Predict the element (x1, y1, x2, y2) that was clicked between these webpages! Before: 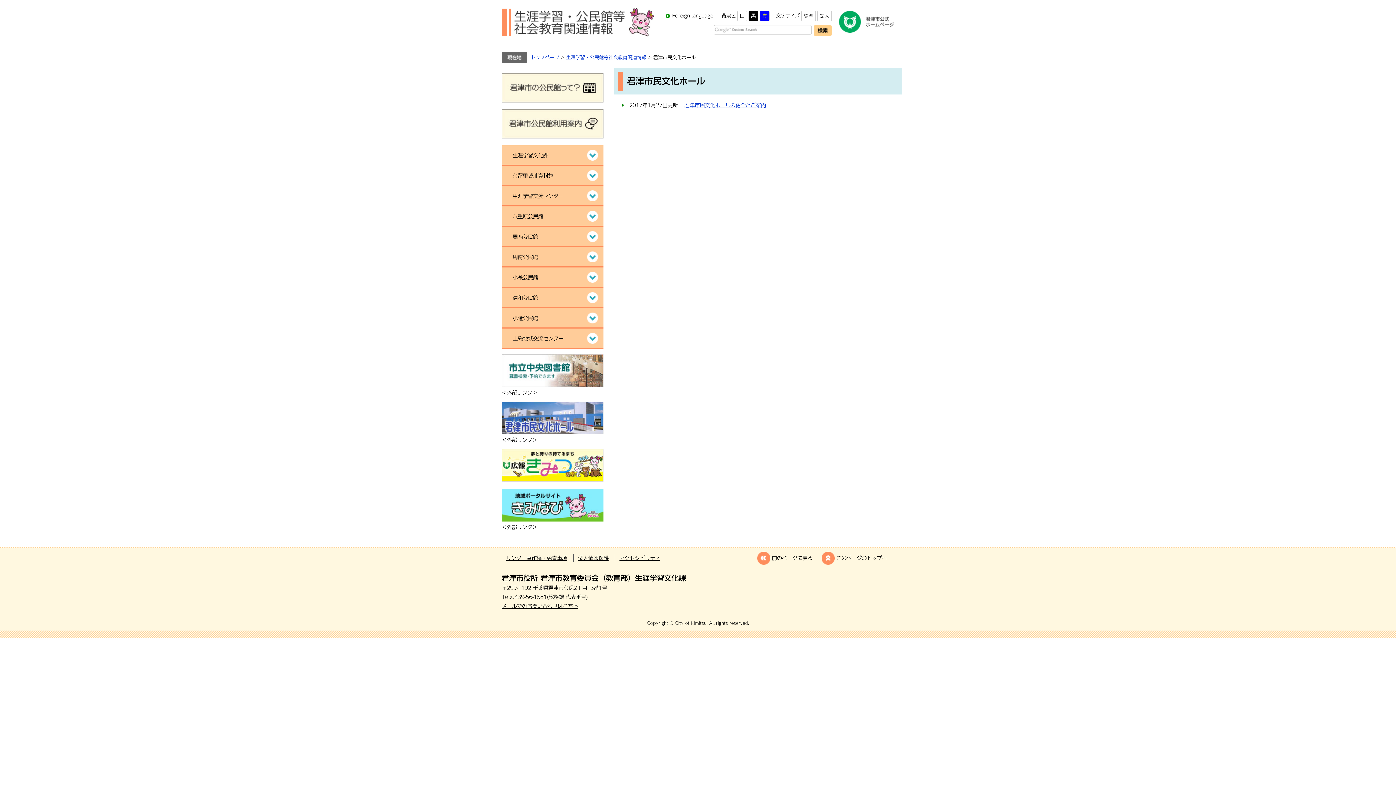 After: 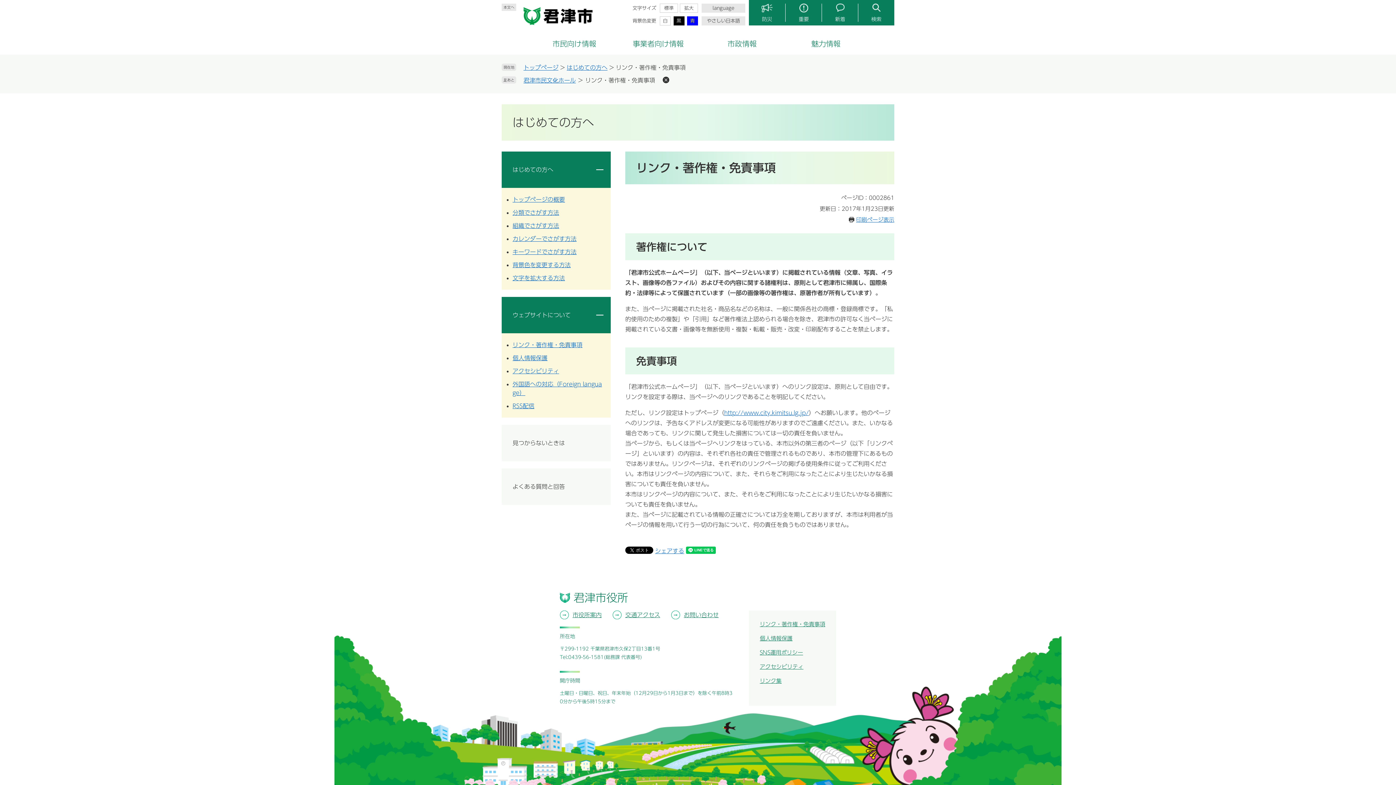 Action: label: リンク・著作権・免責事項 bbox: (506, 555, 567, 561)